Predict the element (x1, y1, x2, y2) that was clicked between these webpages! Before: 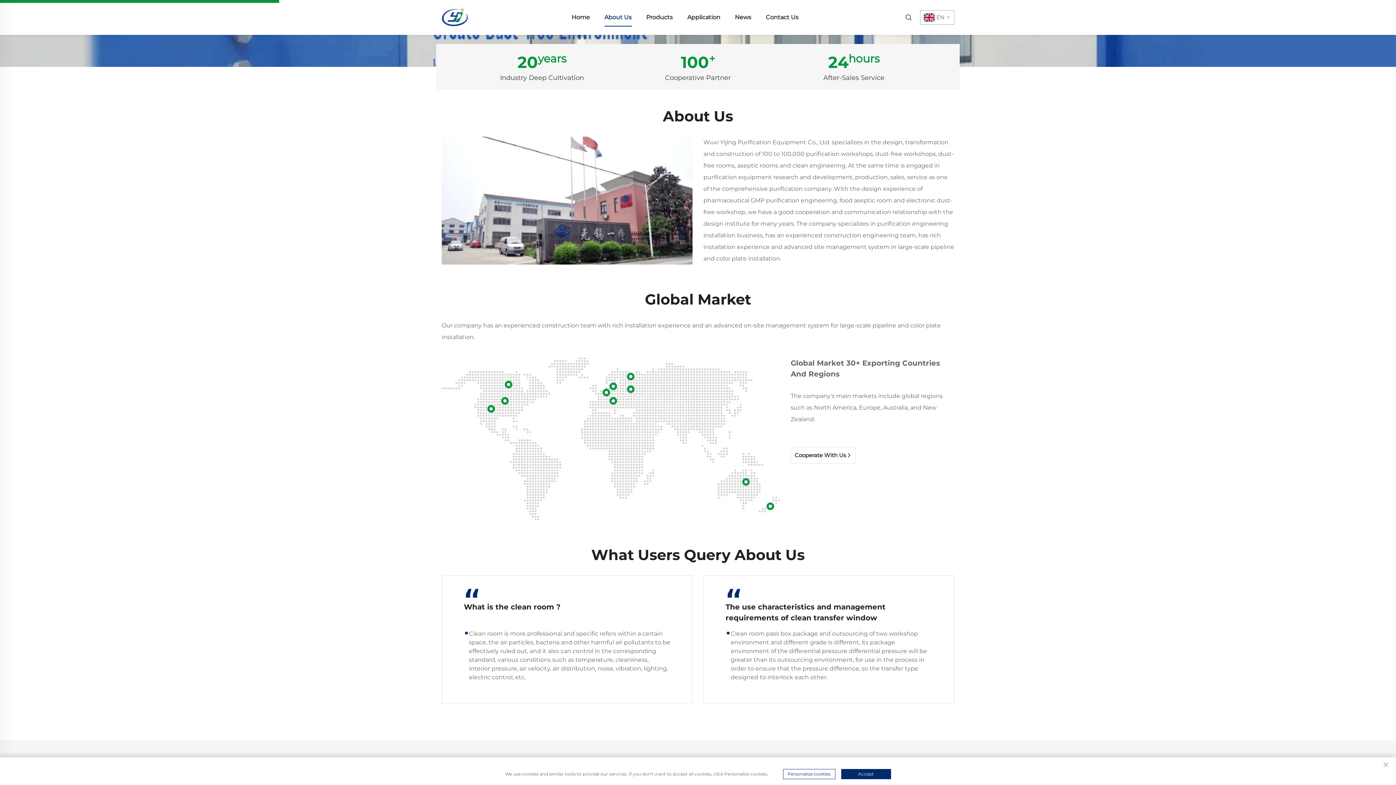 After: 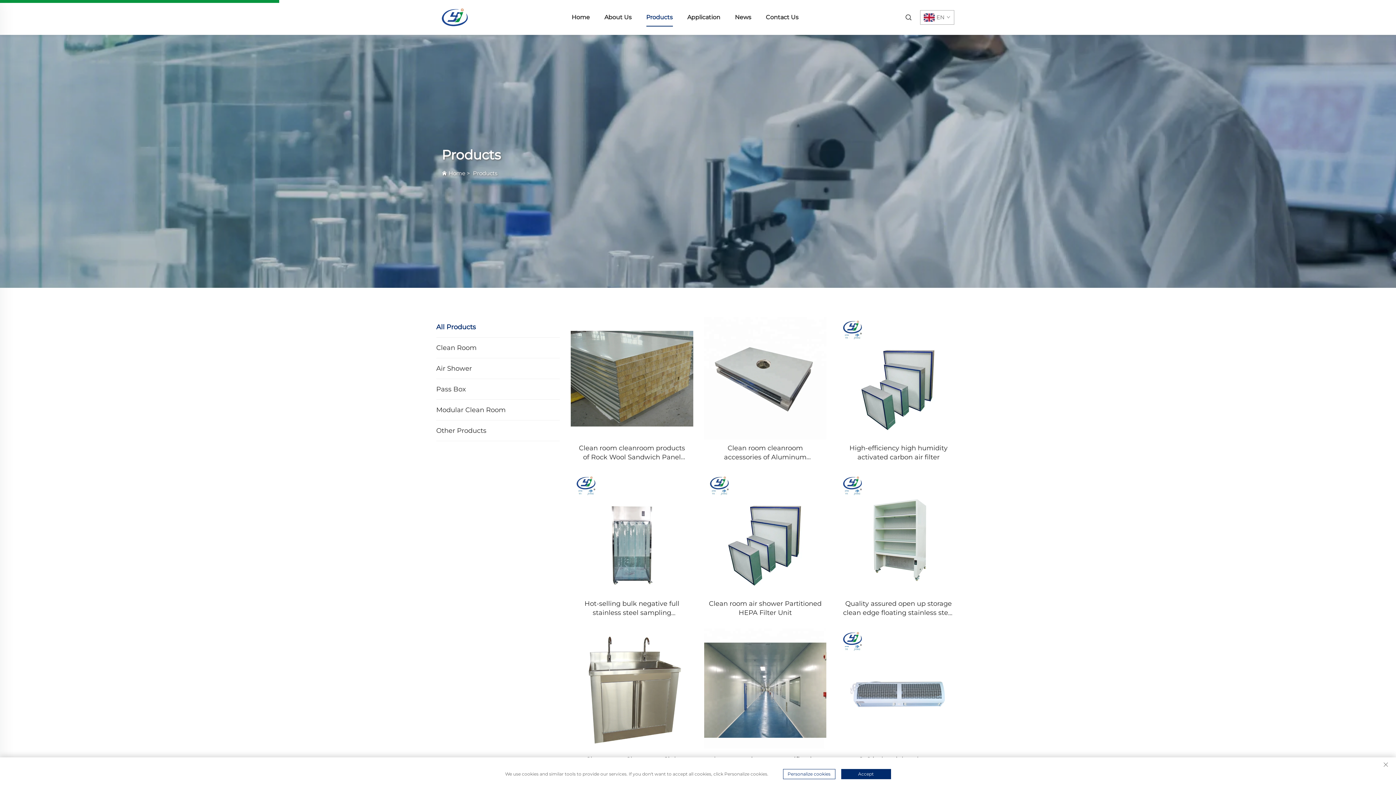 Action: label: Products bbox: (646, 8, 672, 26)